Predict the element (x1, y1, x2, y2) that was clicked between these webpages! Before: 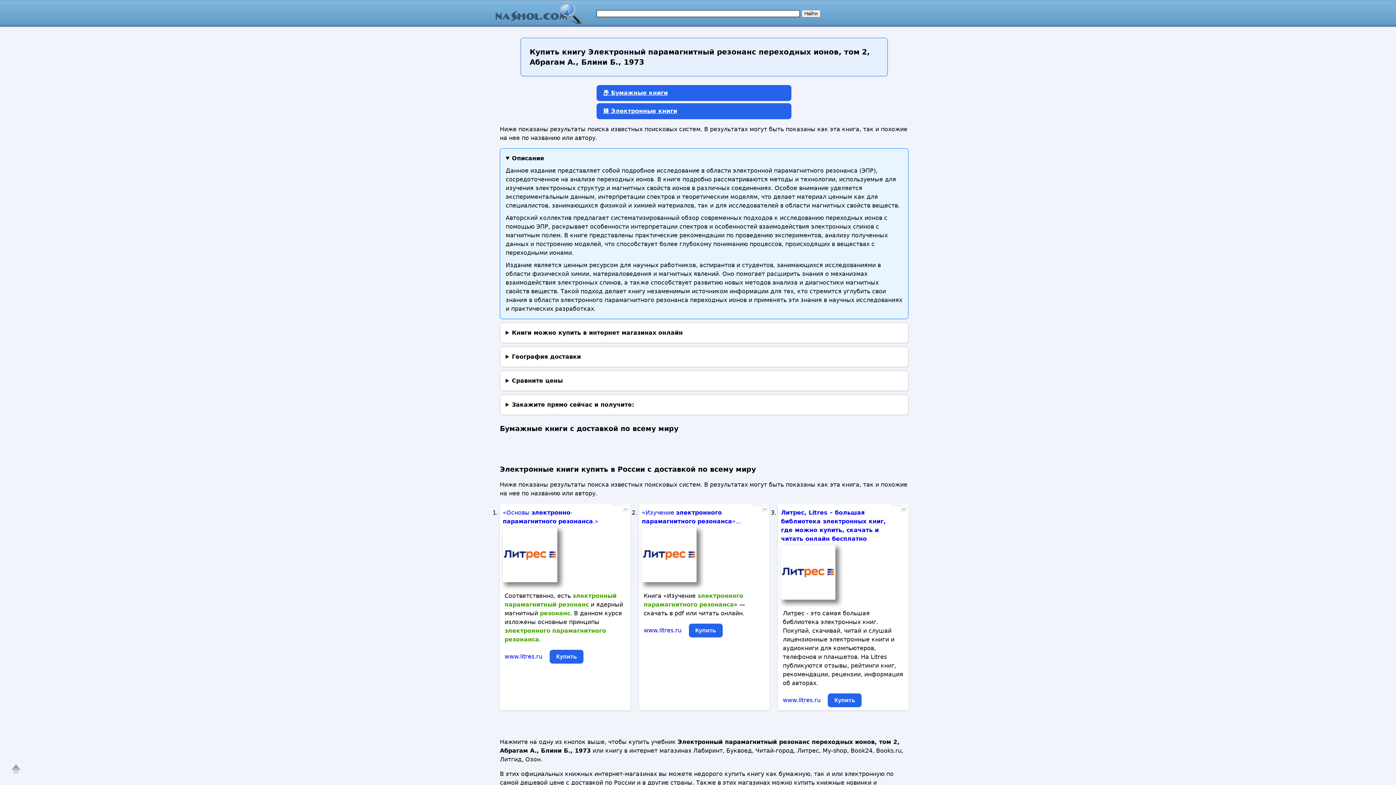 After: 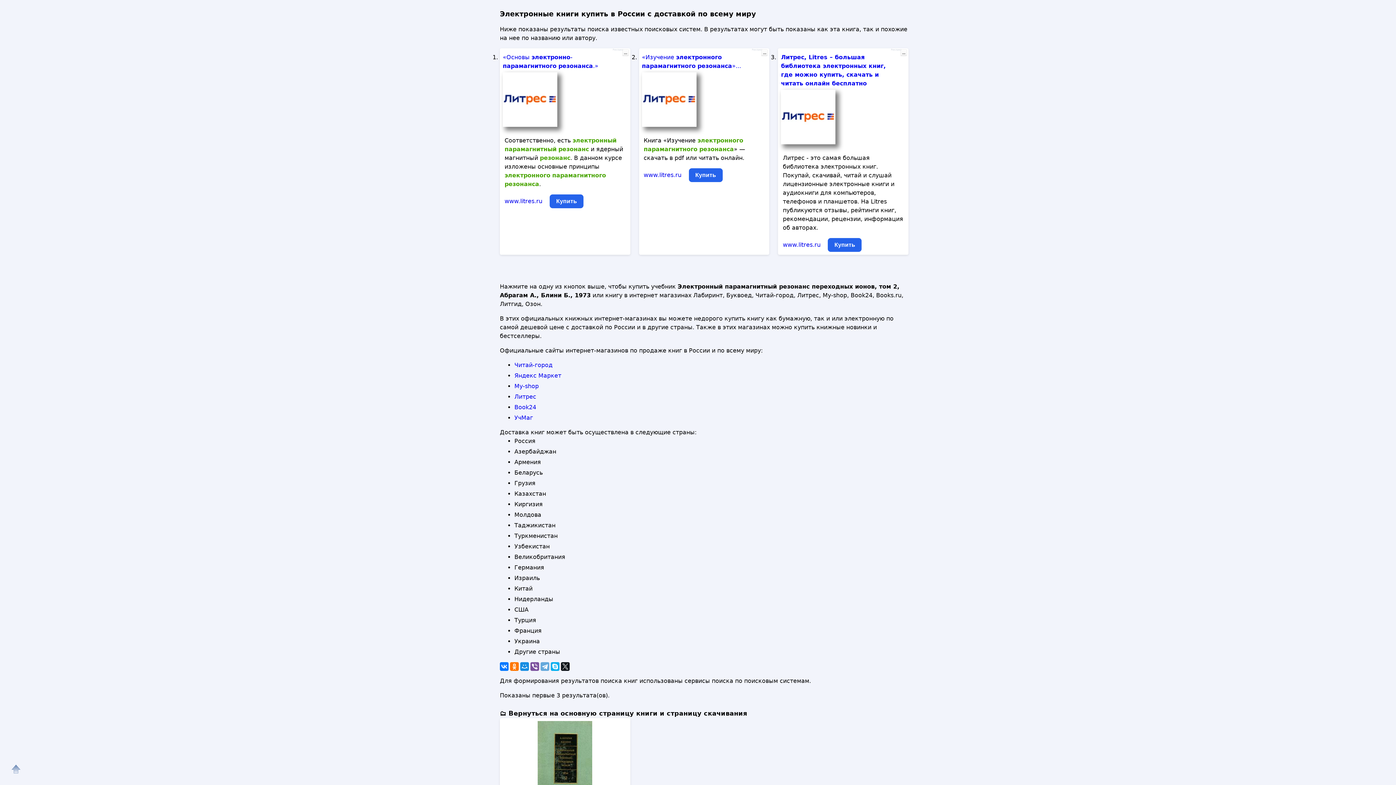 Action: label: 💾 Электронные книги bbox: (596, 103, 791, 119)